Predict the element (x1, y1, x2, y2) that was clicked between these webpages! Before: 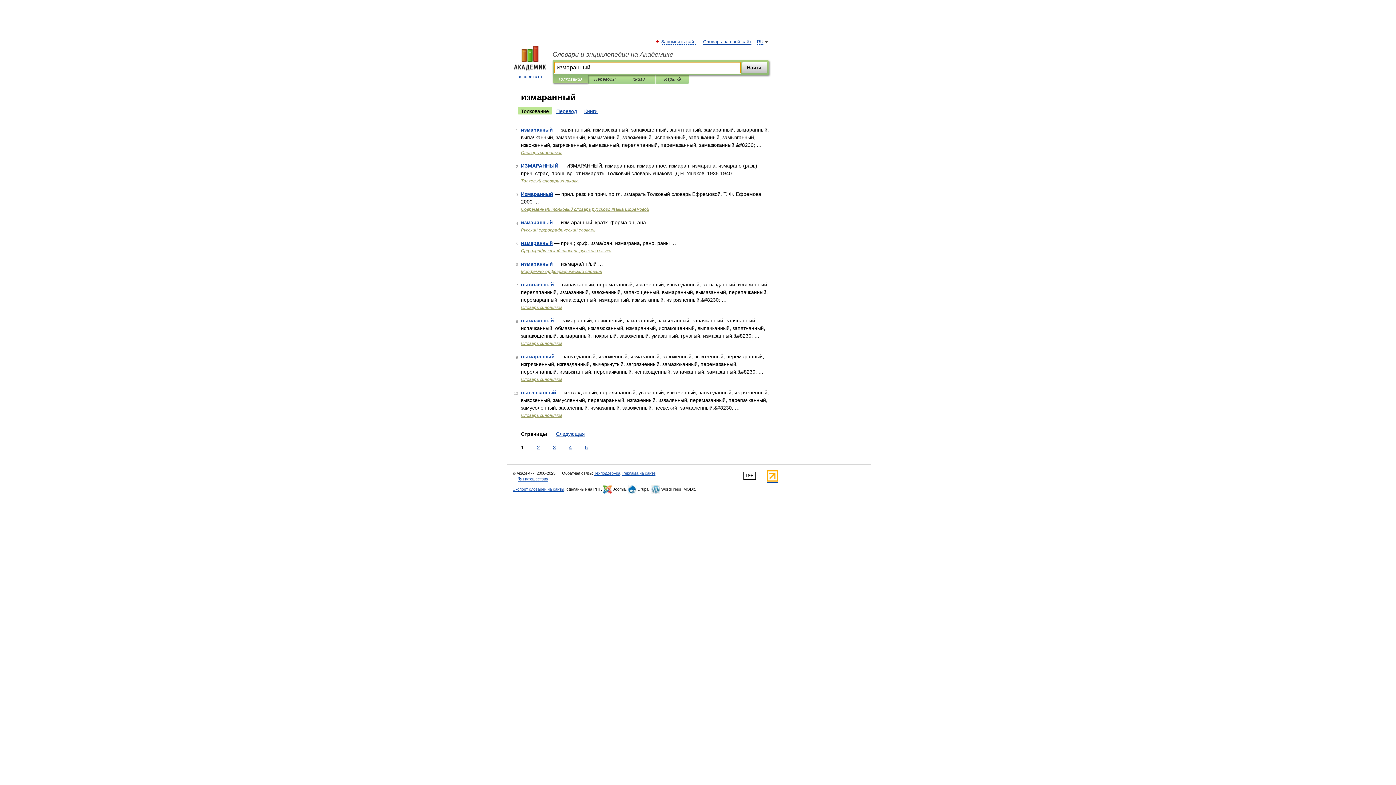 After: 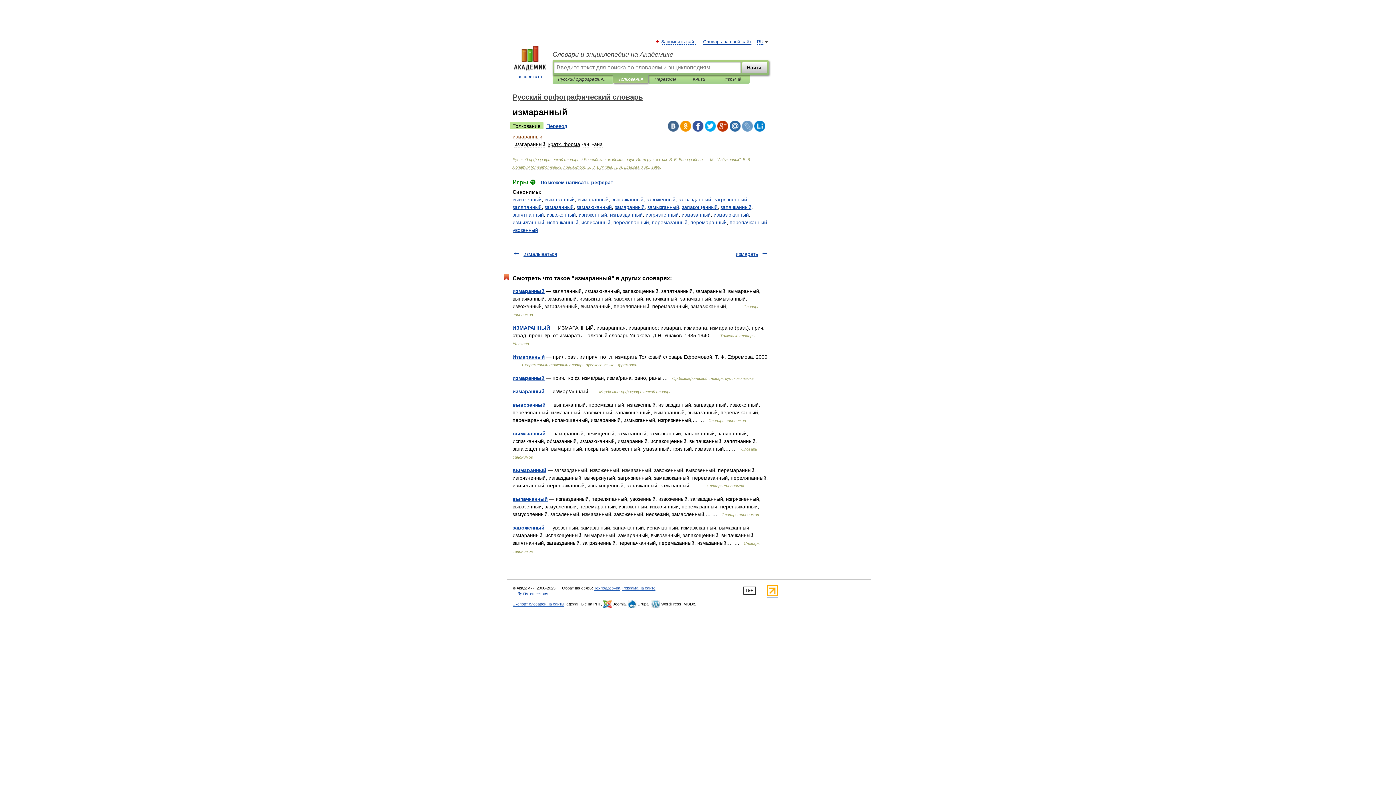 Action: bbox: (521, 219, 553, 225) label: измаранный